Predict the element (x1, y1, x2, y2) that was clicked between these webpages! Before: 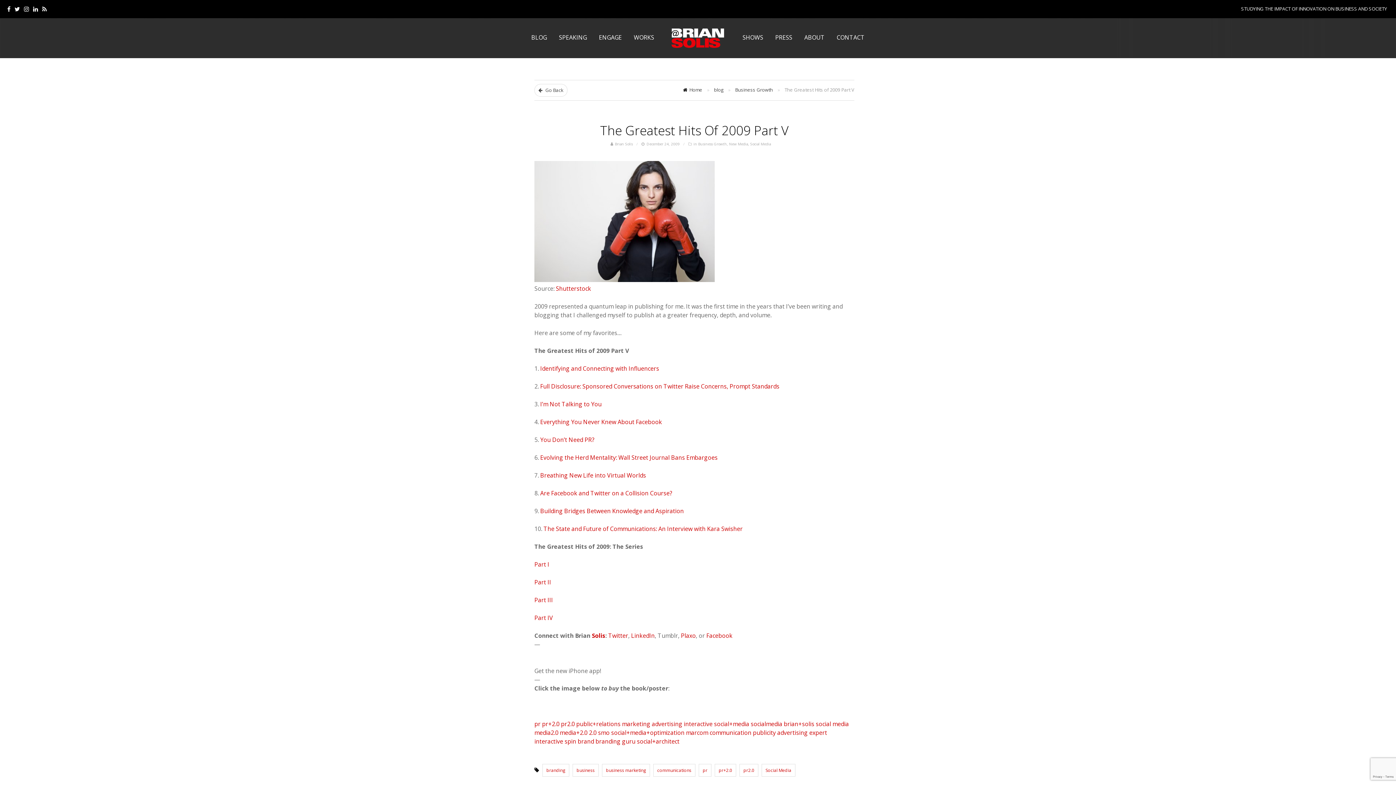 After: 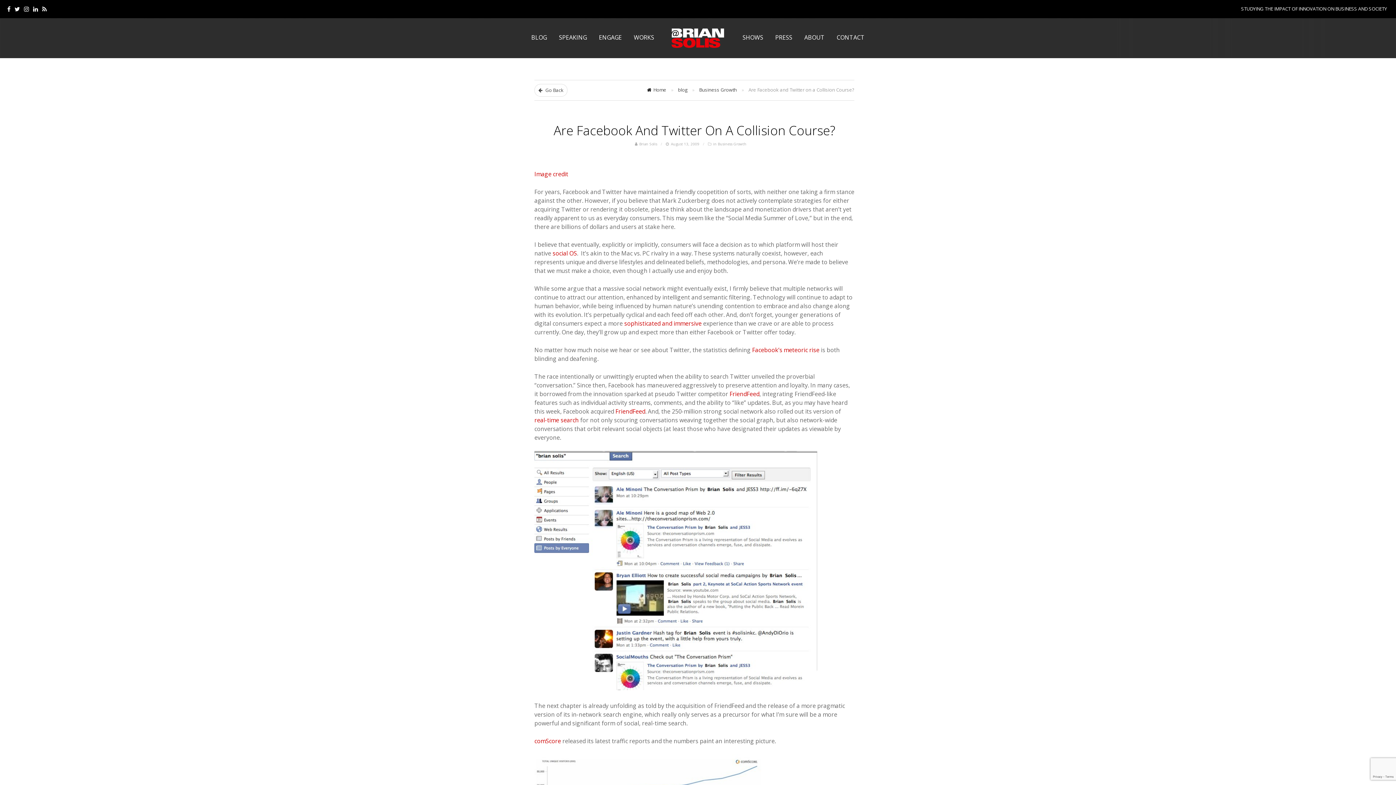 Action: bbox: (540, 489, 672, 497) label: Are Facebook and Twitter on a Collision Course?